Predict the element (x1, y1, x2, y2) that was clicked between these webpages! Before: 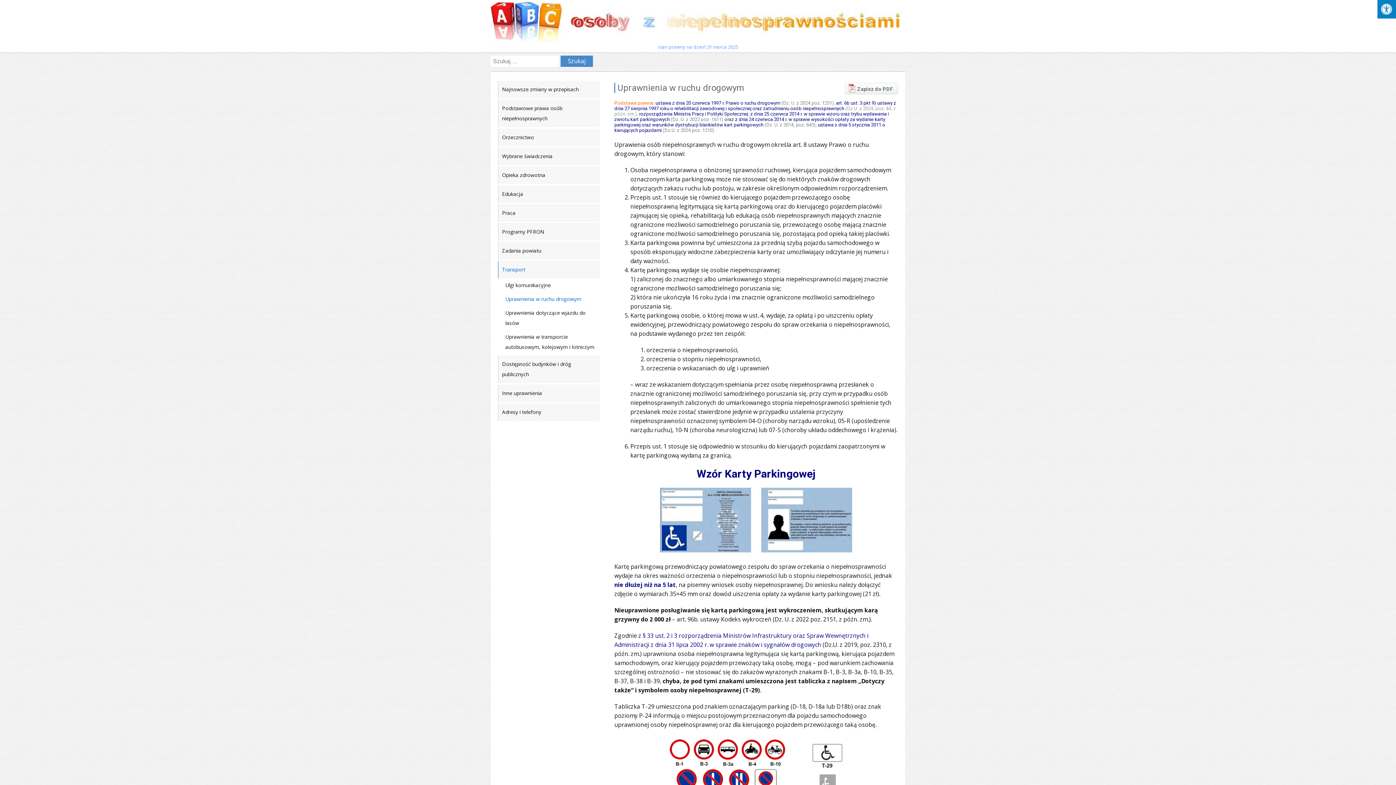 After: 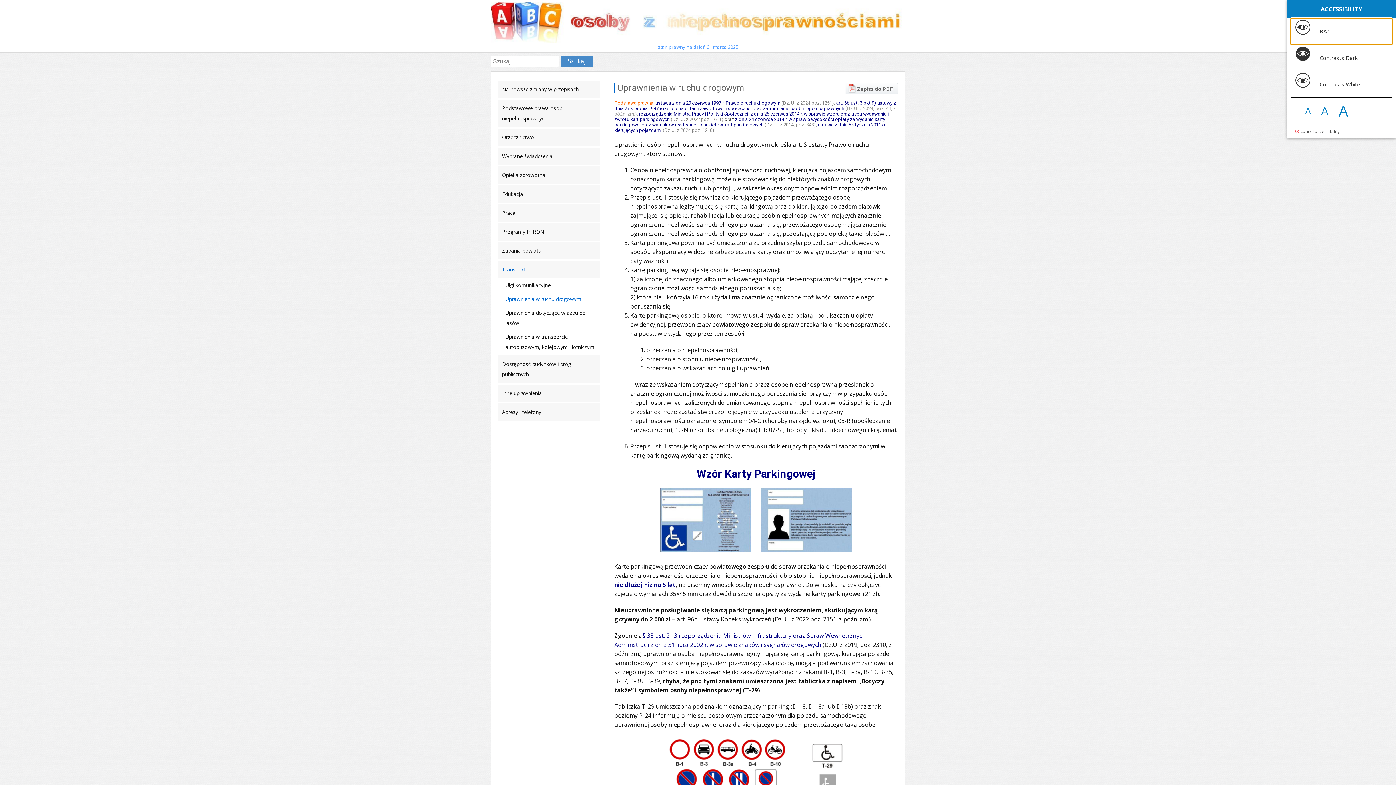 Action: bbox: (1377, 0, 1396, 18) label: Press "Alt + A" to open\close the accessibility menu